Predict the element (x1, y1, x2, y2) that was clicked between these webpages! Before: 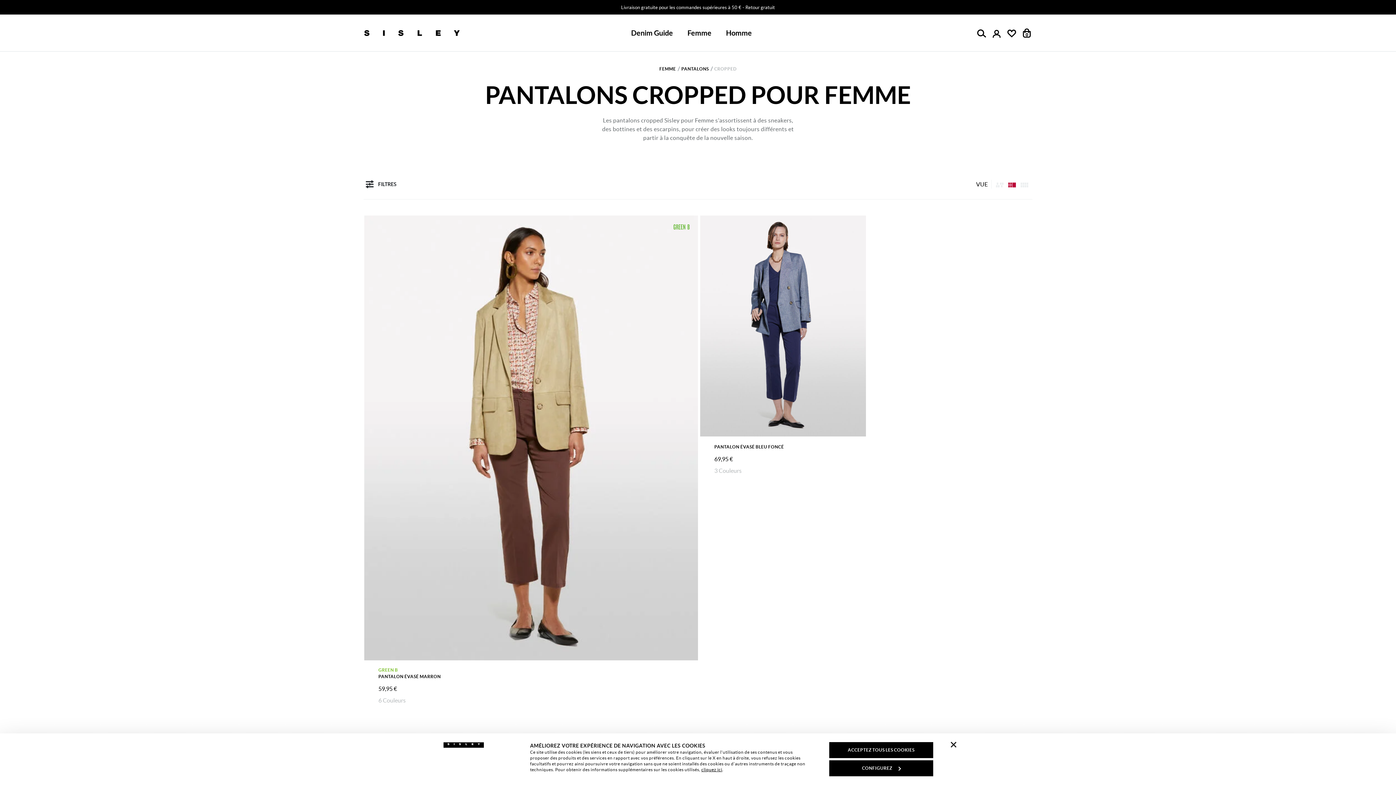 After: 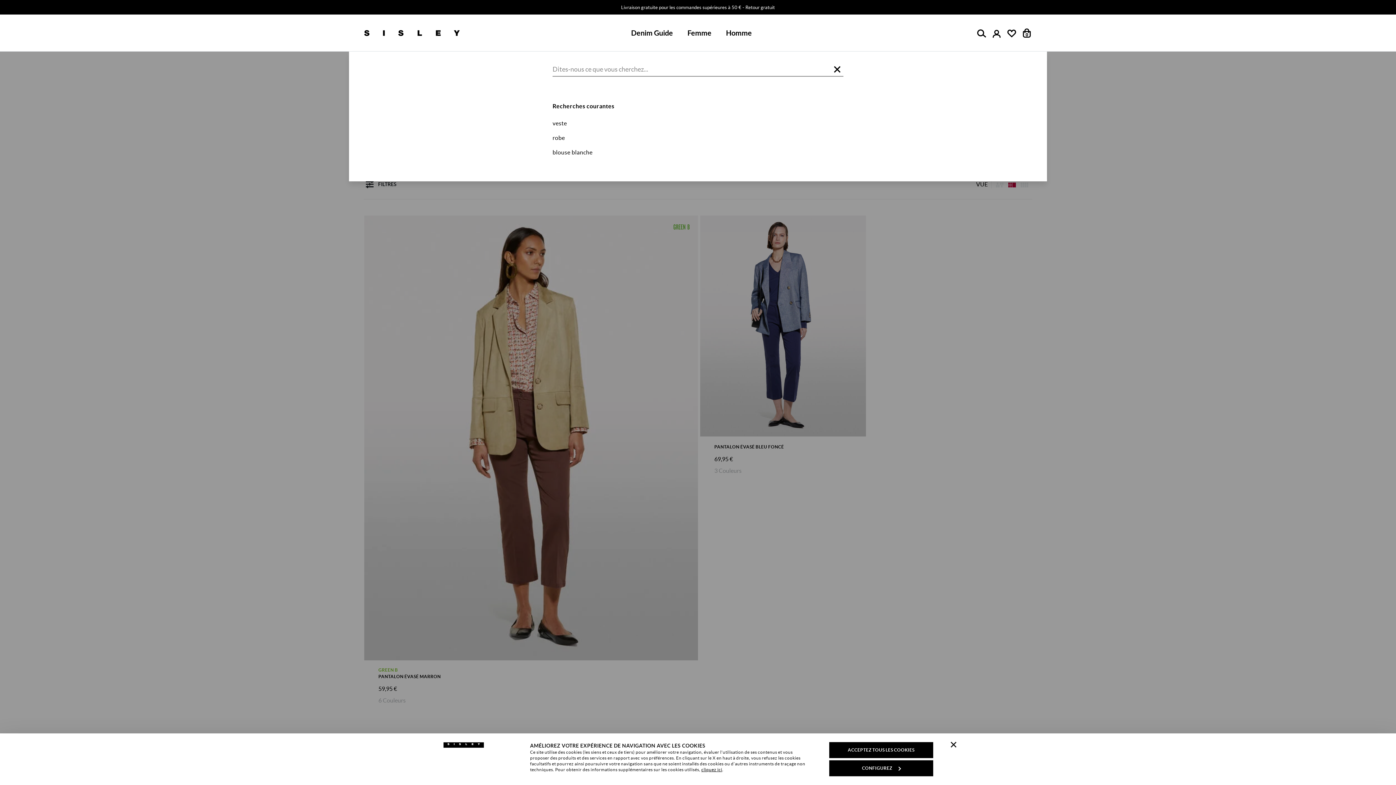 Action: bbox: (976, 26, 987, 39)